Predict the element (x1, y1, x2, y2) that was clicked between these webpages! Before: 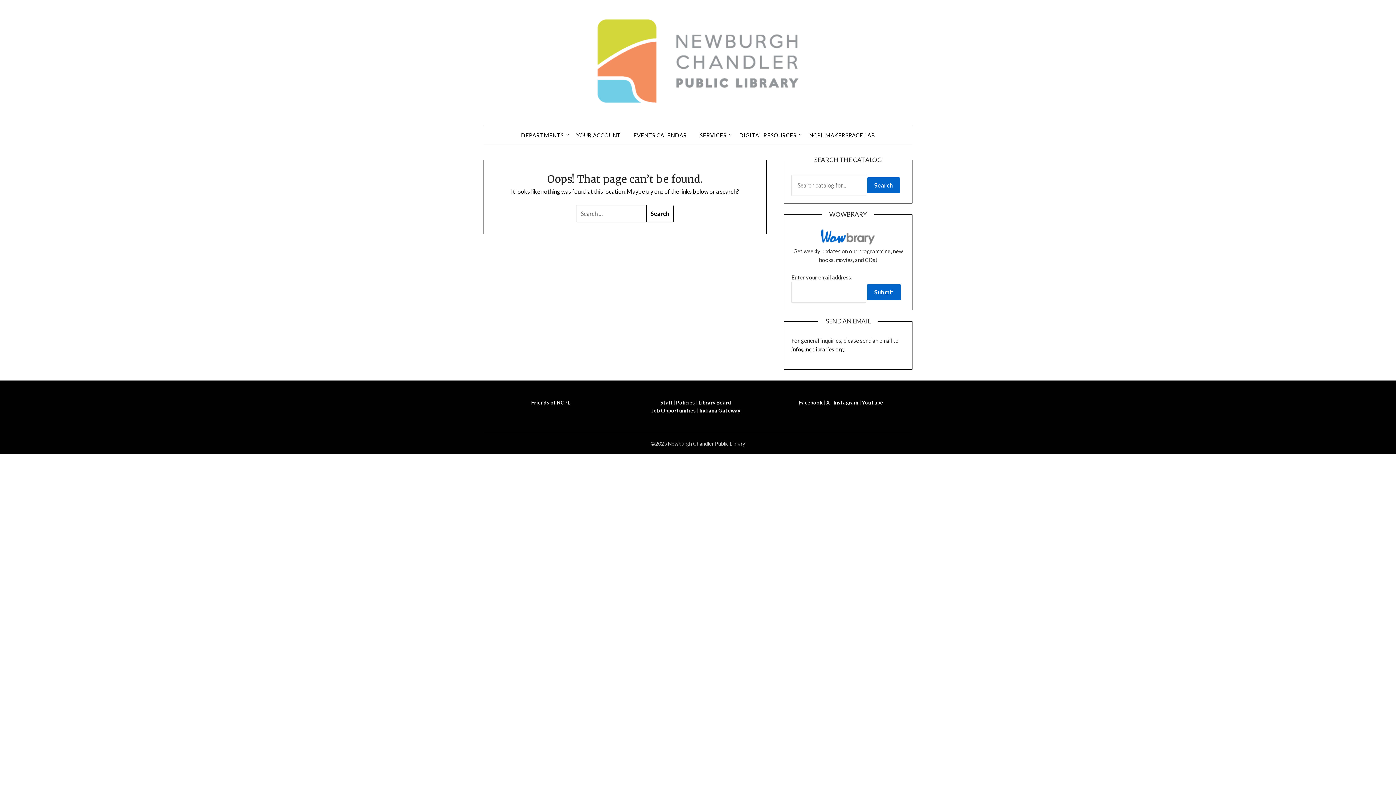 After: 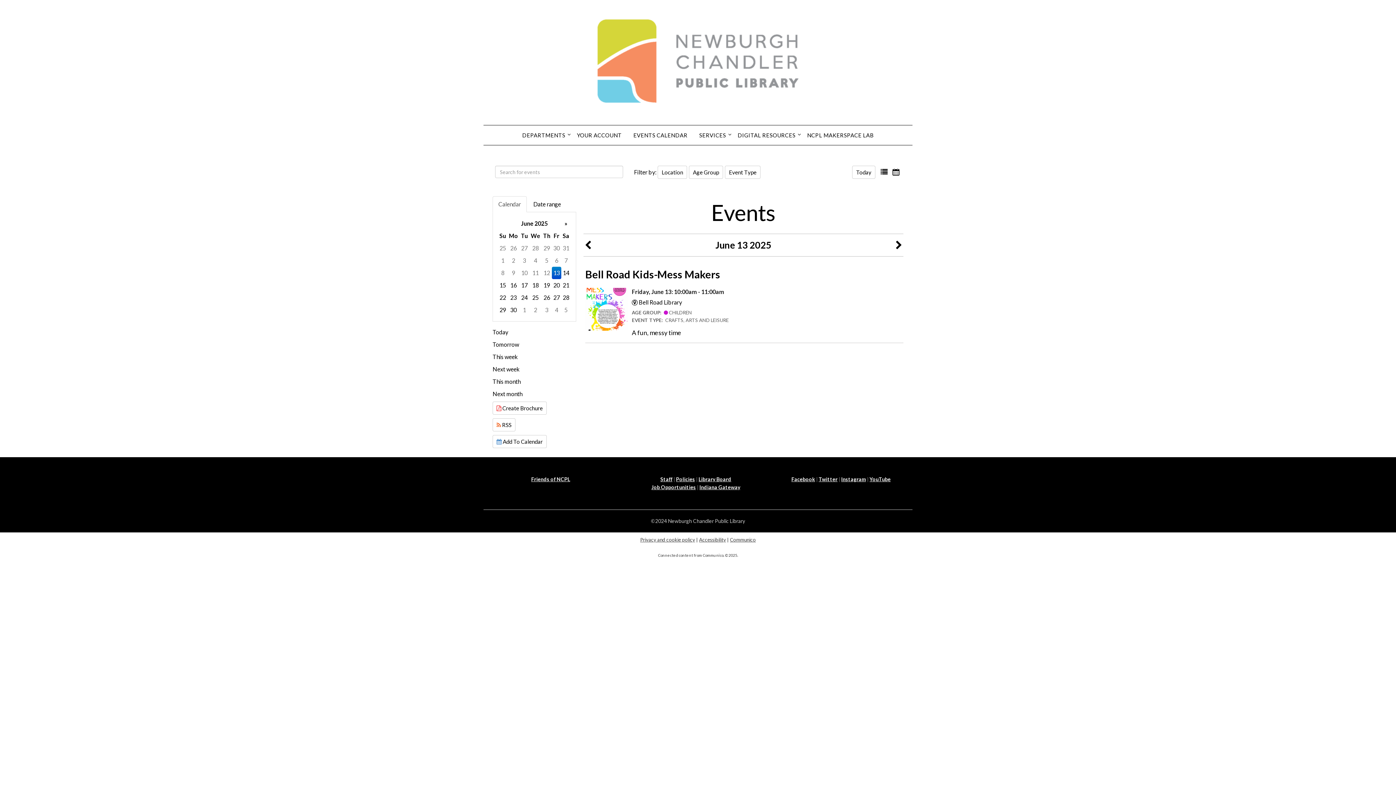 Action: label: EVENTS CALENDAR bbox: (627, 125, 693, 145)